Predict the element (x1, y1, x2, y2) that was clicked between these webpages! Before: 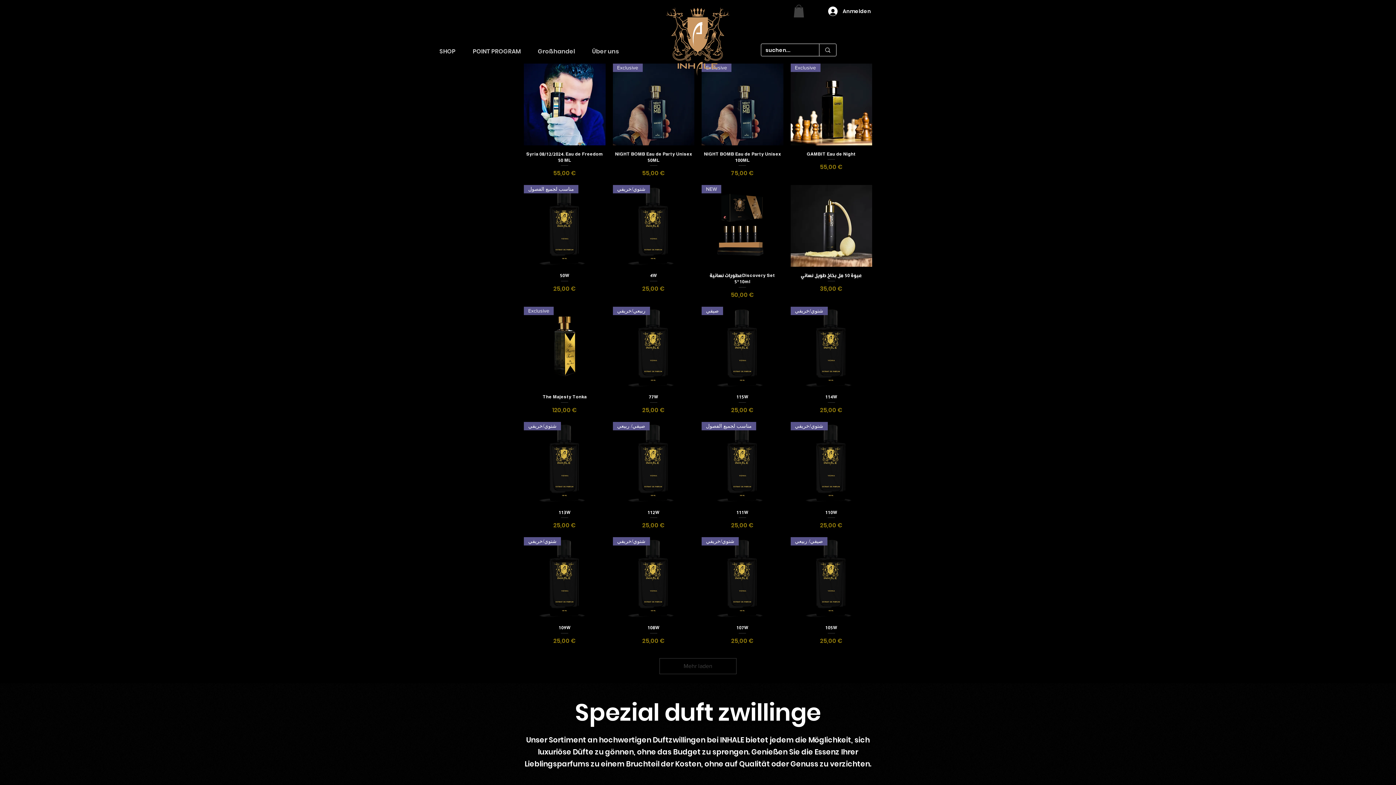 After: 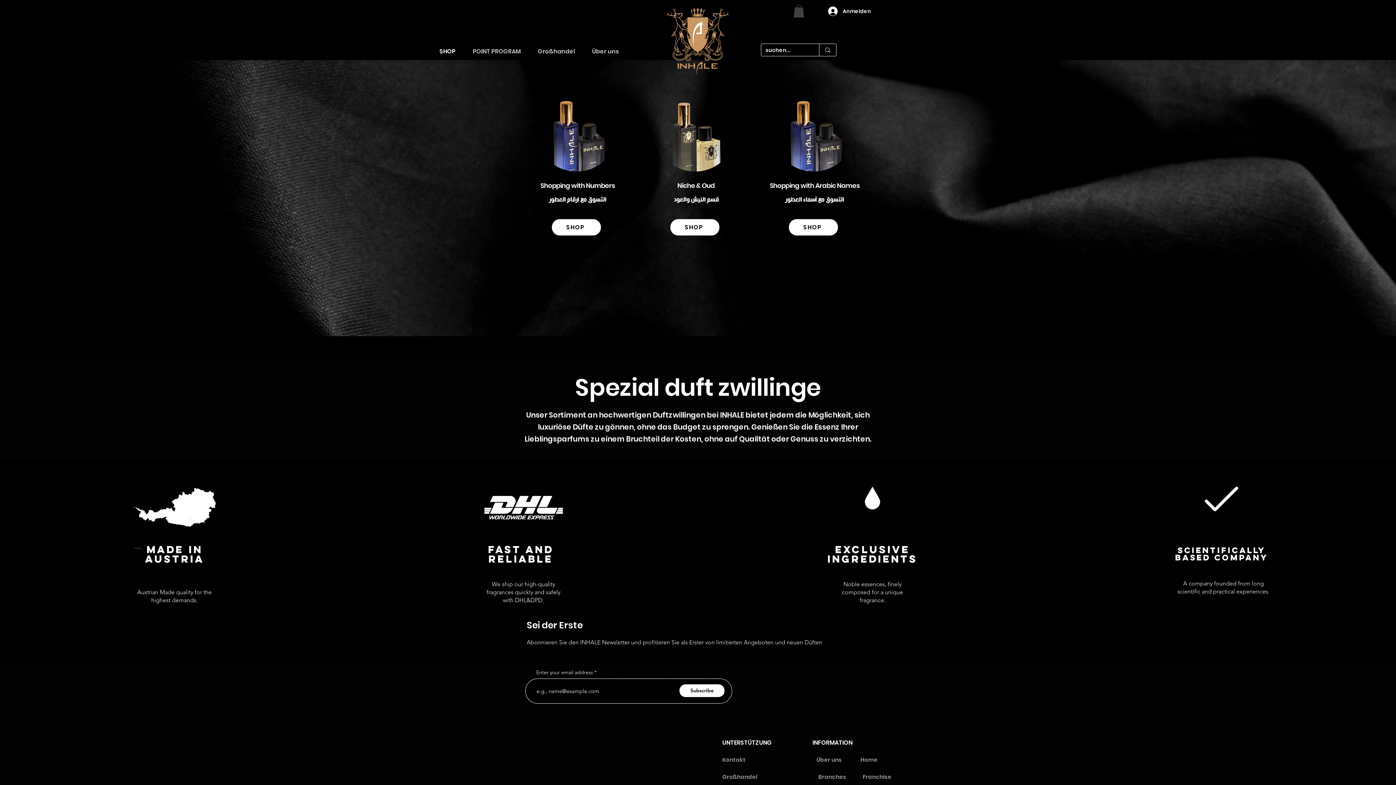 Action: bbox: (430, 46, 464, 56) label: SHOP